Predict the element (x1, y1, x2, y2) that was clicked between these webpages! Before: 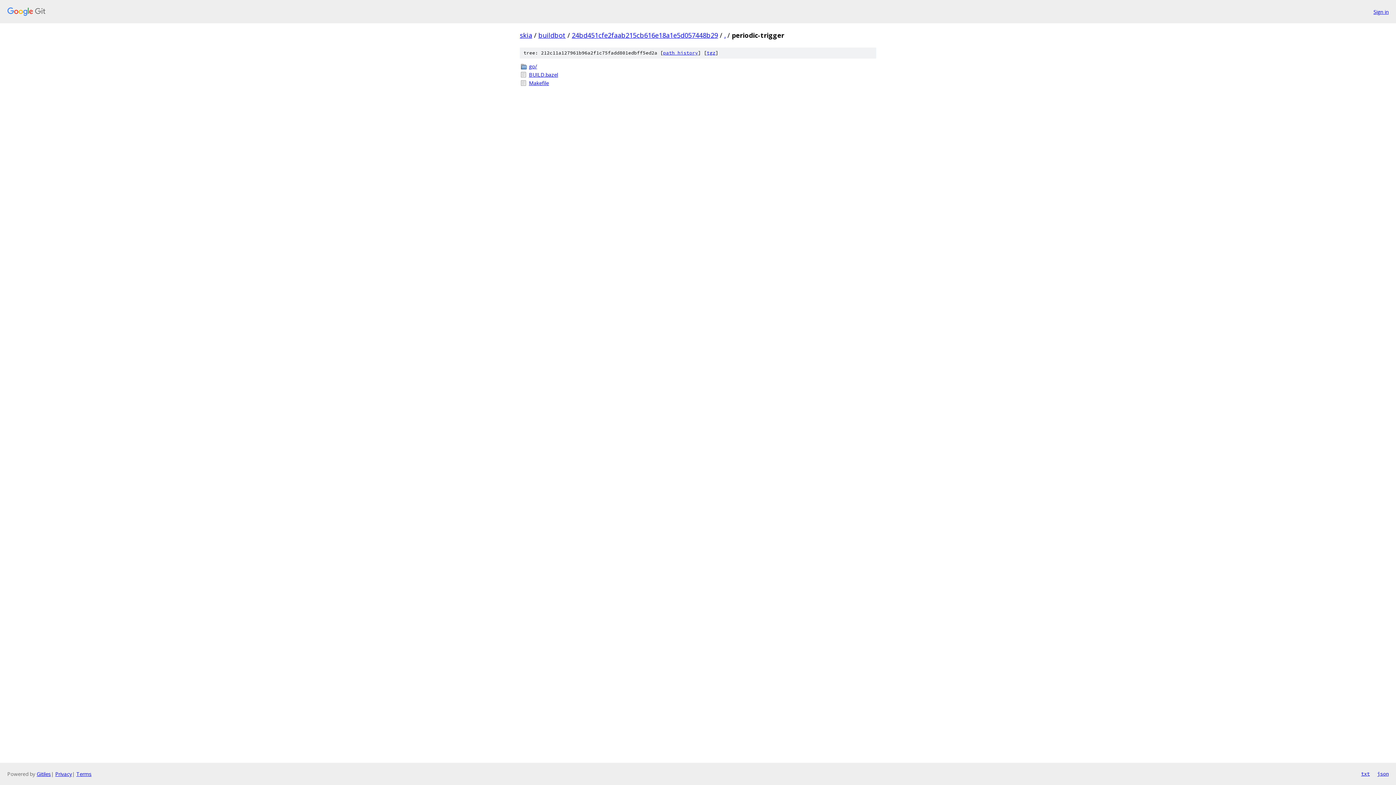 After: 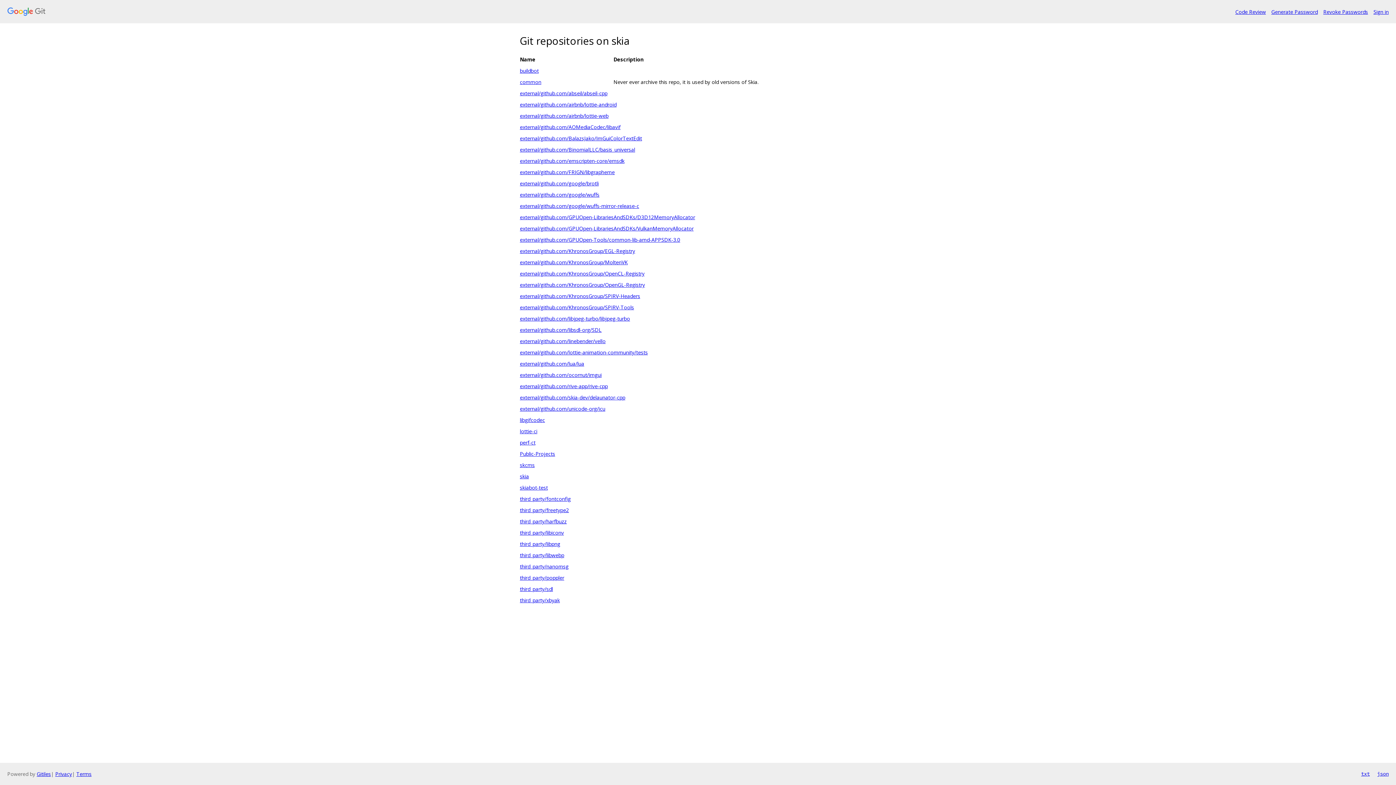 Action: label: skia bbox: (520, 30, 532, 39)